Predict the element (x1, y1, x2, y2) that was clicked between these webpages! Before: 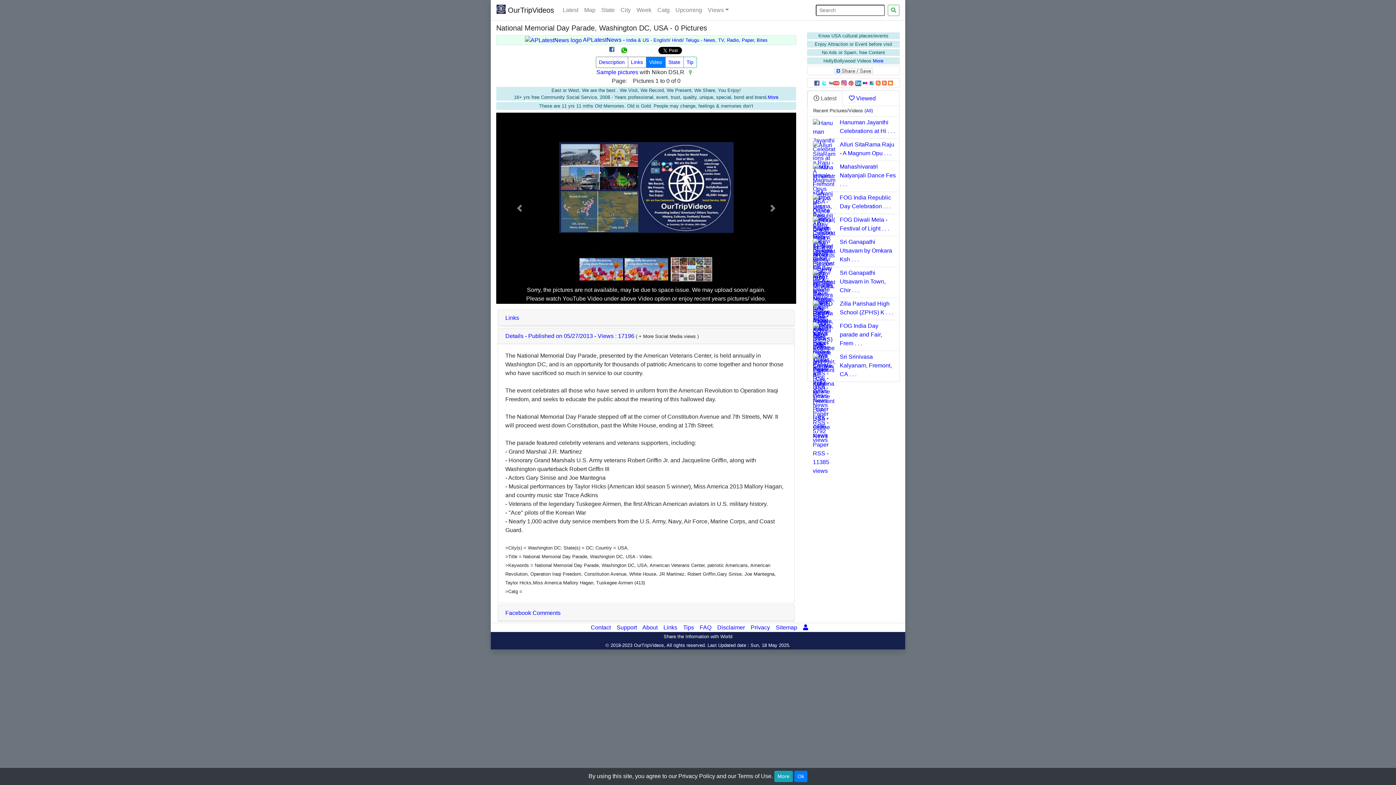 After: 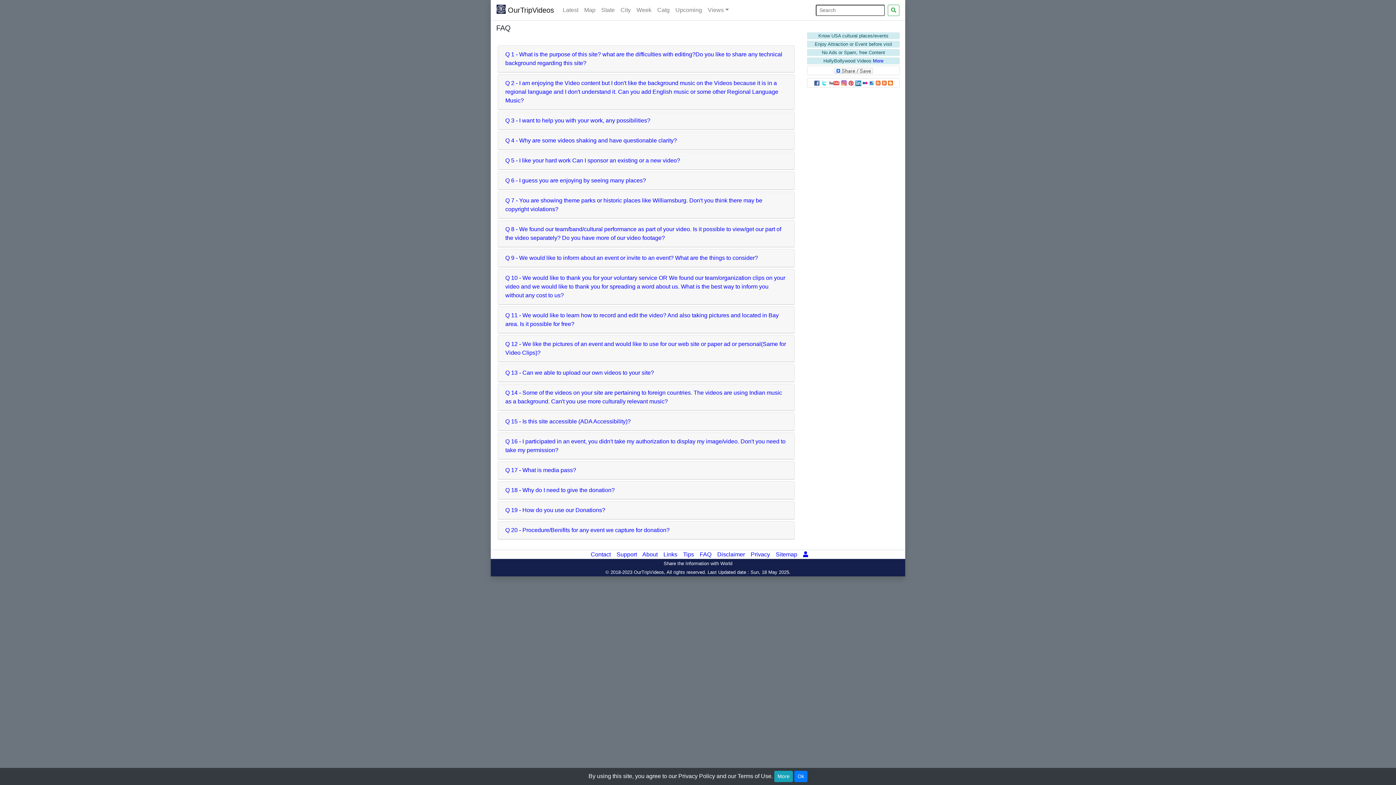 Action: label: FAQ bbox: (700, 624, 711, 630)